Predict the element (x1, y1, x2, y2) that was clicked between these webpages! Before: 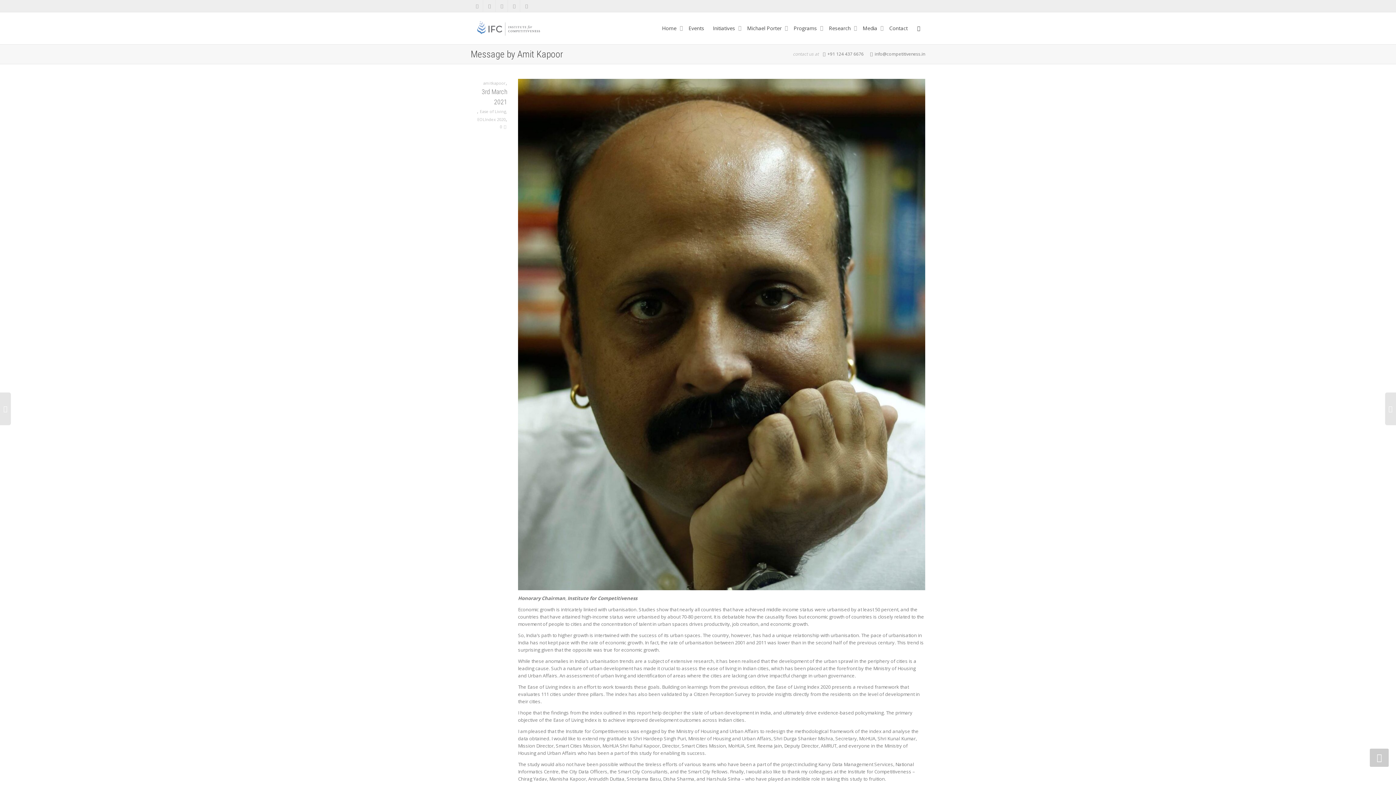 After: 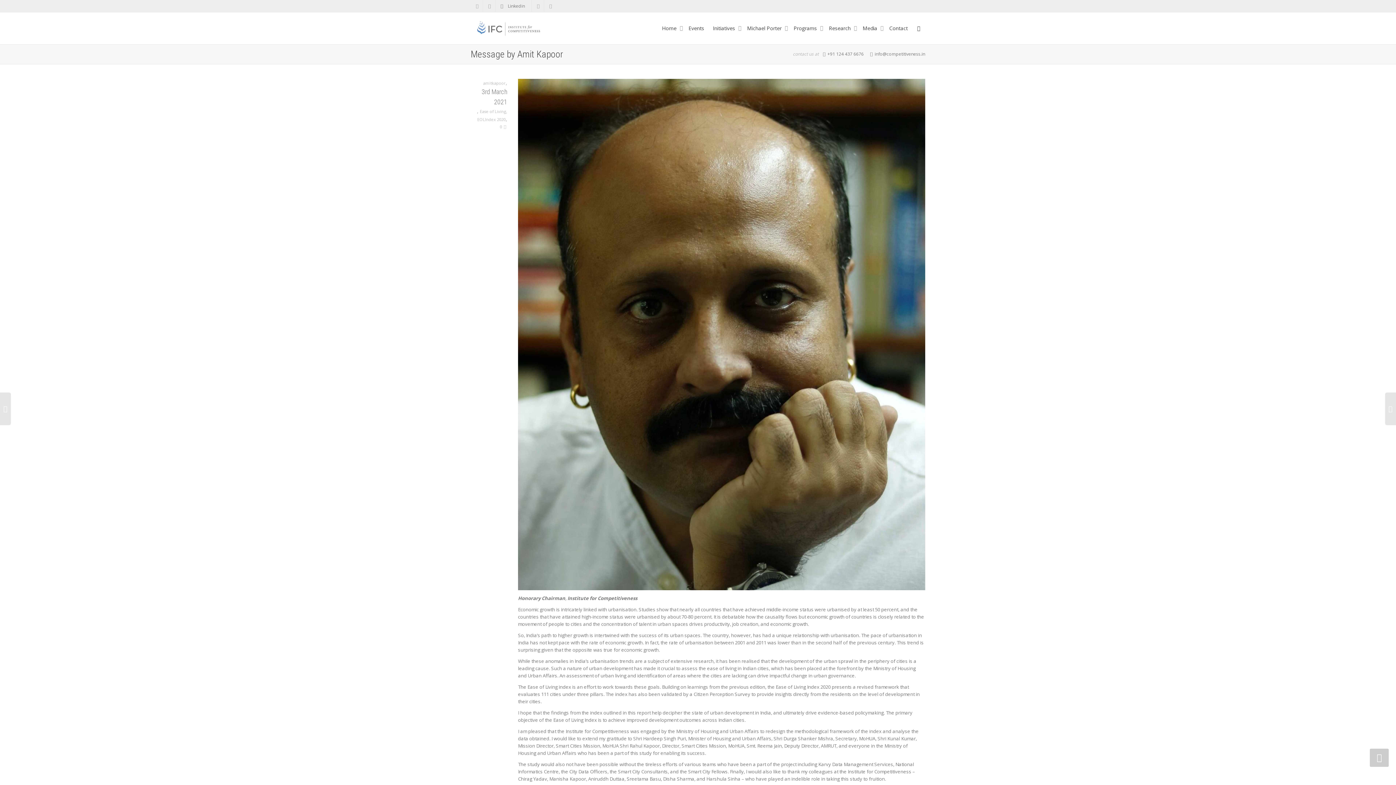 Action: bbox: (496, 0, 508, 12) label: Linkedin